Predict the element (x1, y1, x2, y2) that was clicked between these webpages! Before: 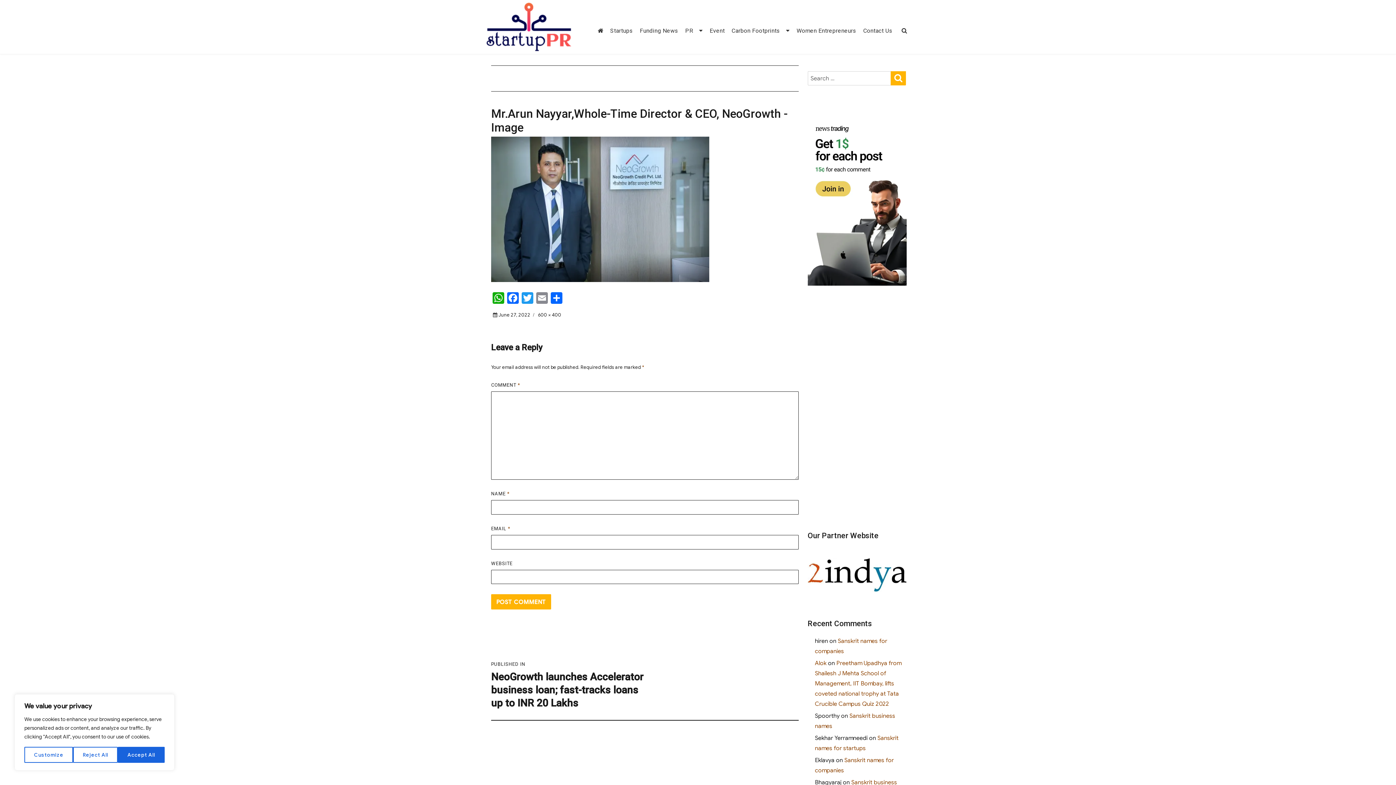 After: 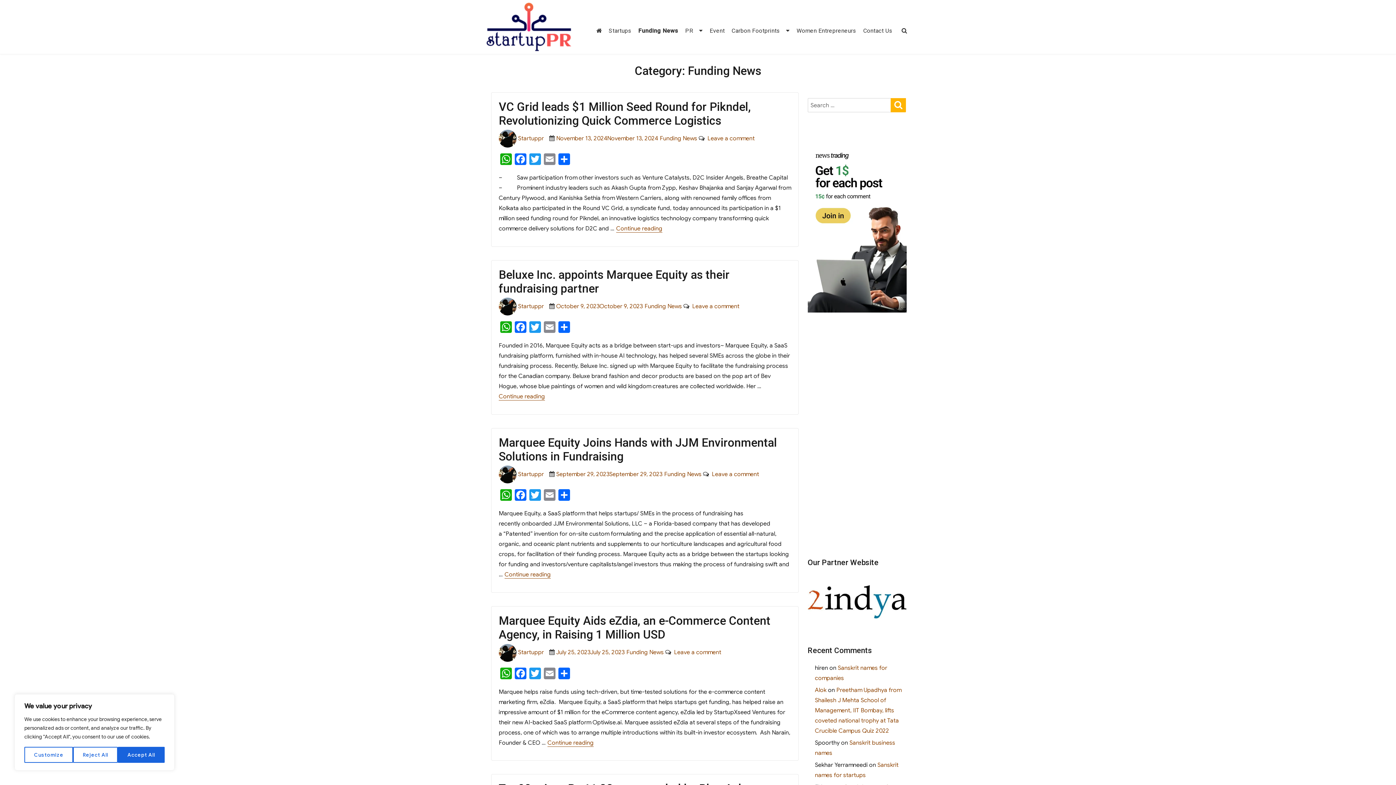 Action: bbox: (636, 23, 681, 38) label: Funding News